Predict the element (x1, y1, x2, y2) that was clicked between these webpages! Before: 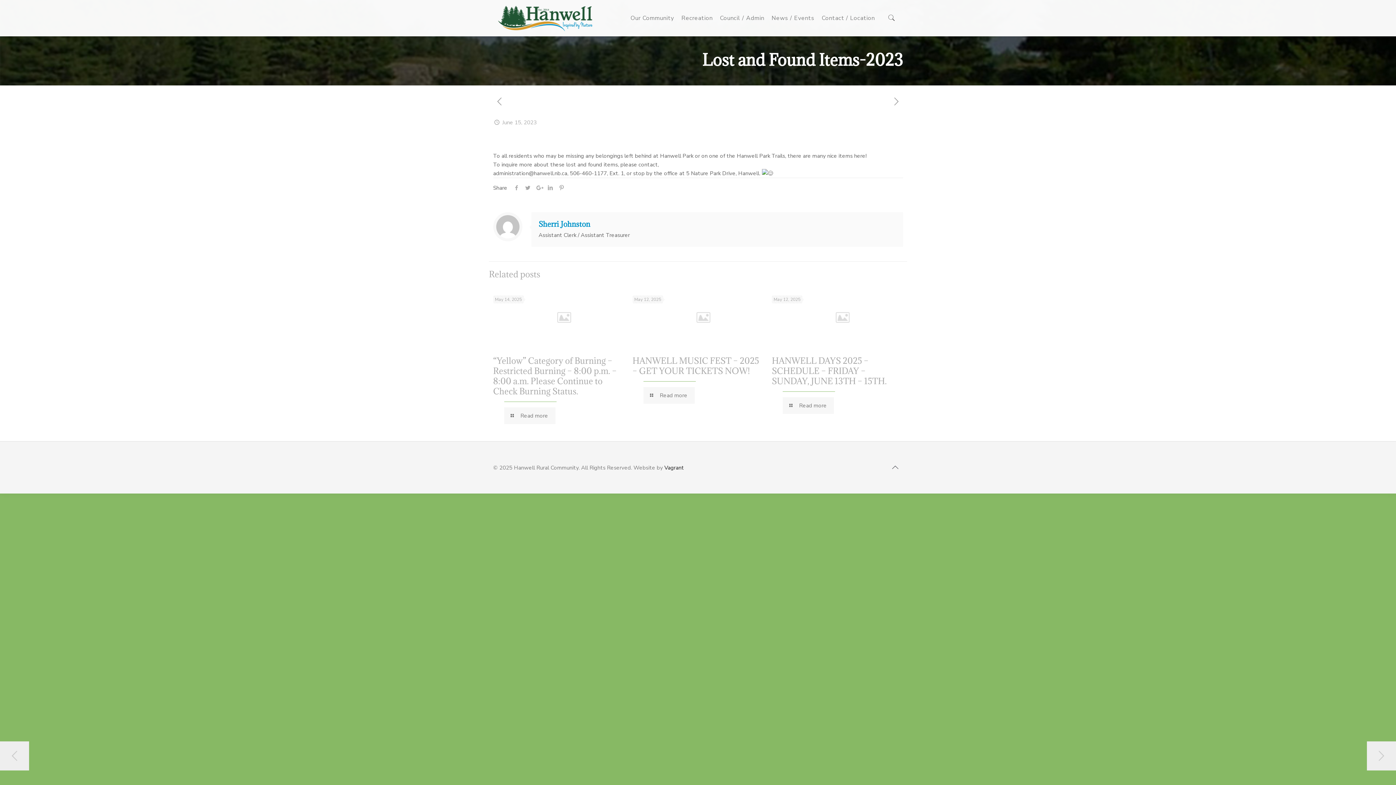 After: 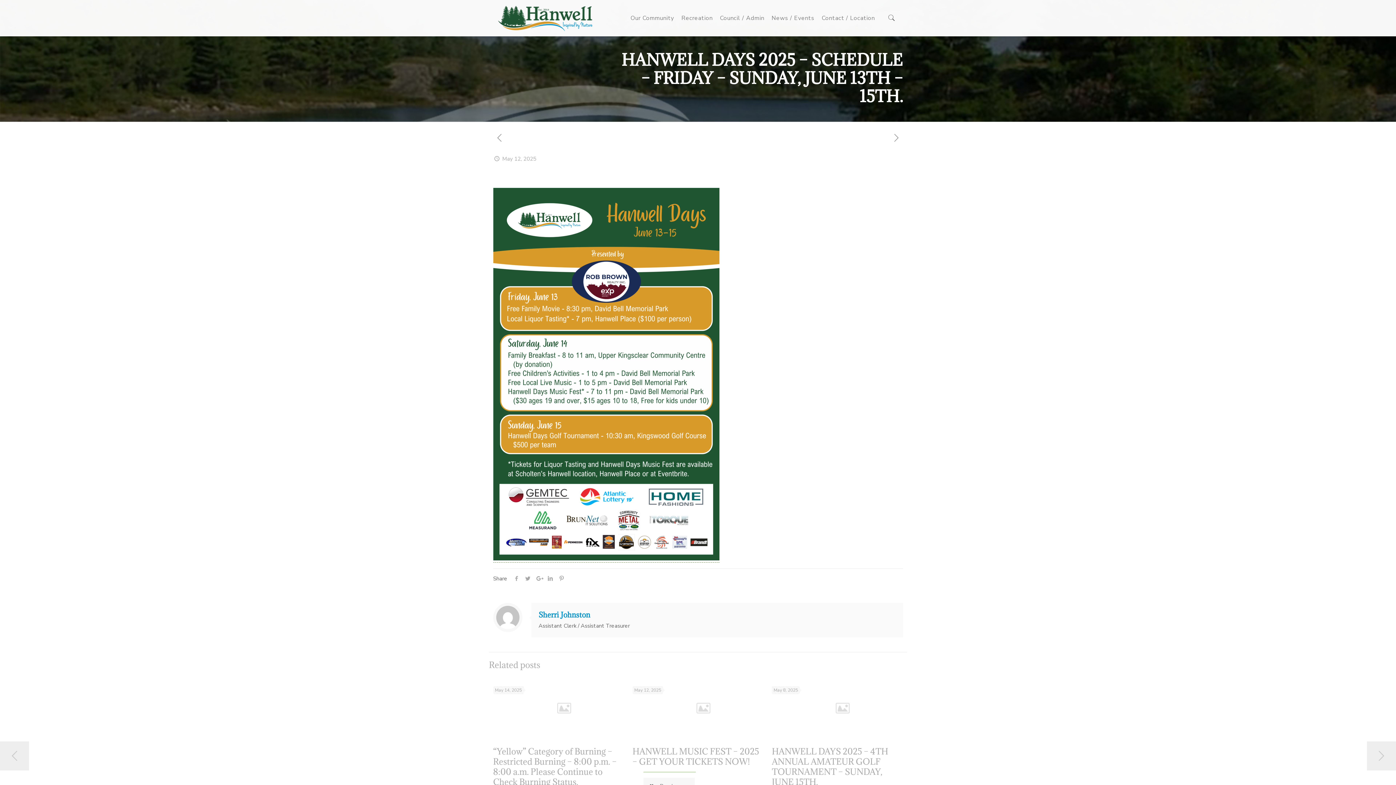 Action: bbox: (782, 397, 834, 414) label: Read more